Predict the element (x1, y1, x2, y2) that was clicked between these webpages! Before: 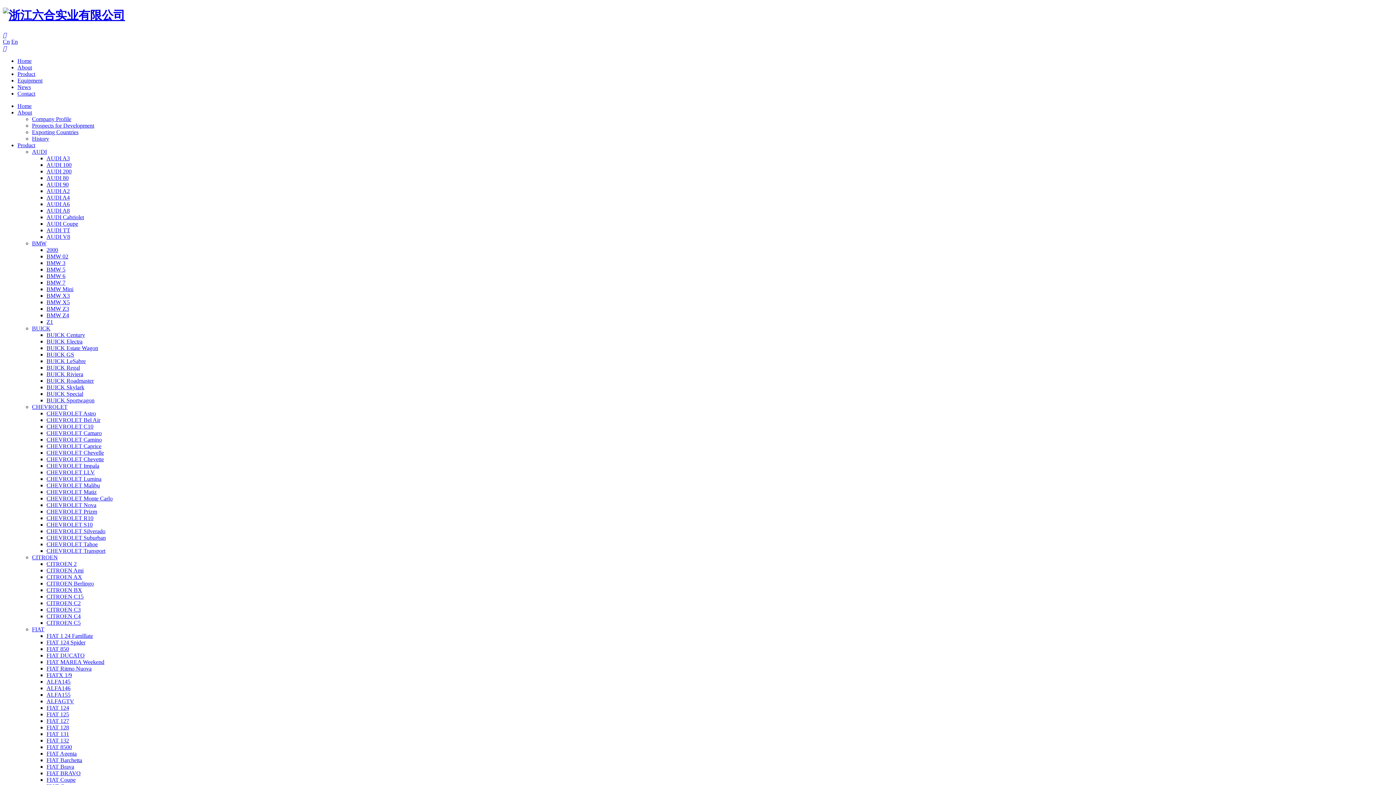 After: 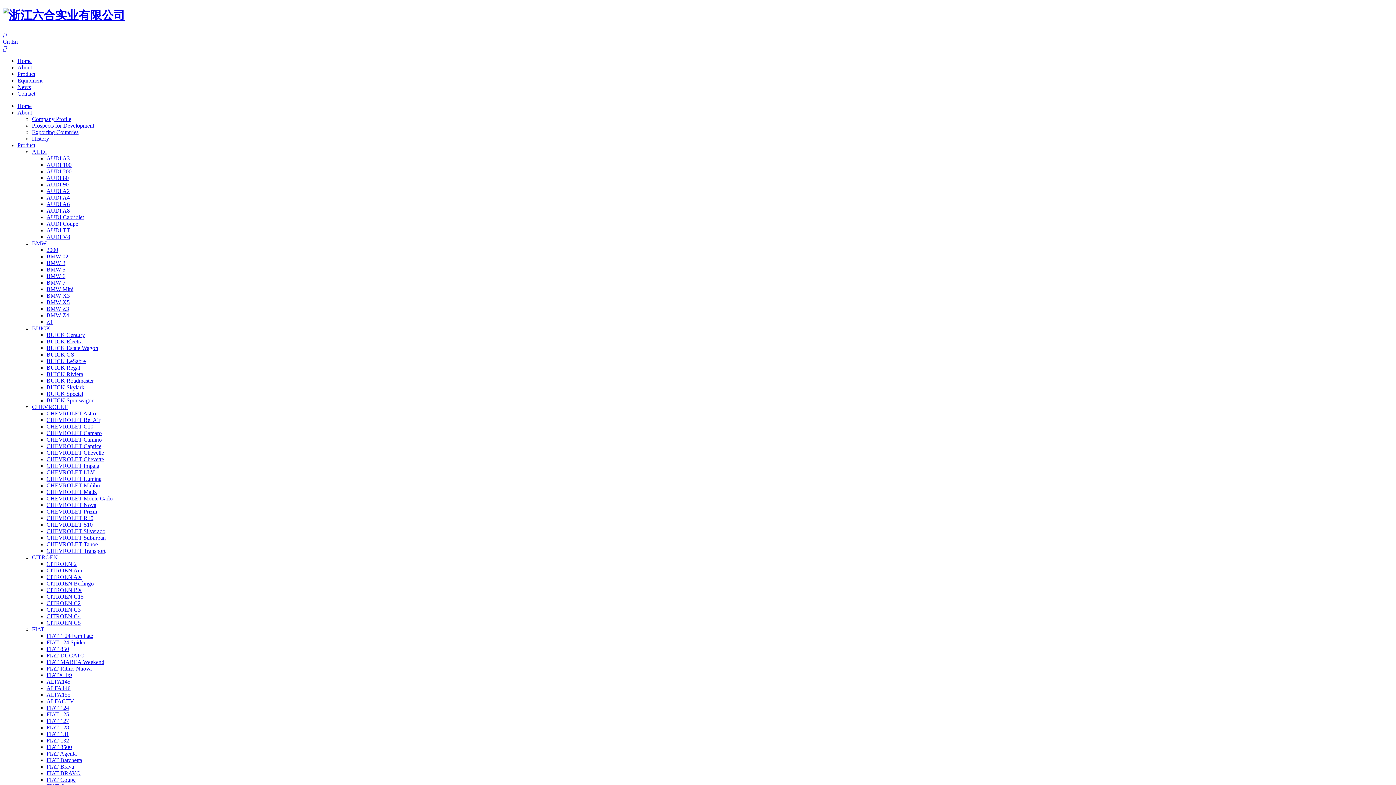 Action: bbox: (46, 201, 69, 207) label: AUDI A6